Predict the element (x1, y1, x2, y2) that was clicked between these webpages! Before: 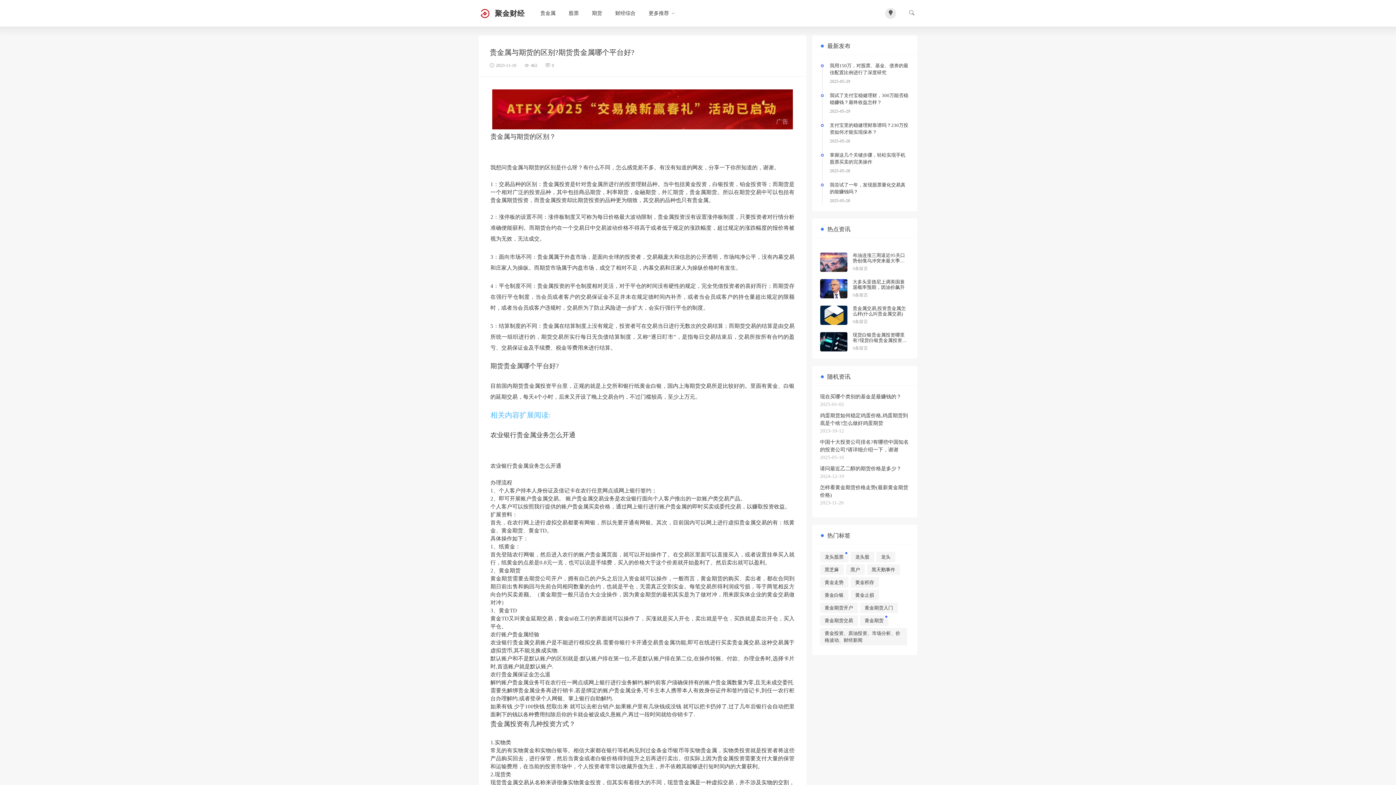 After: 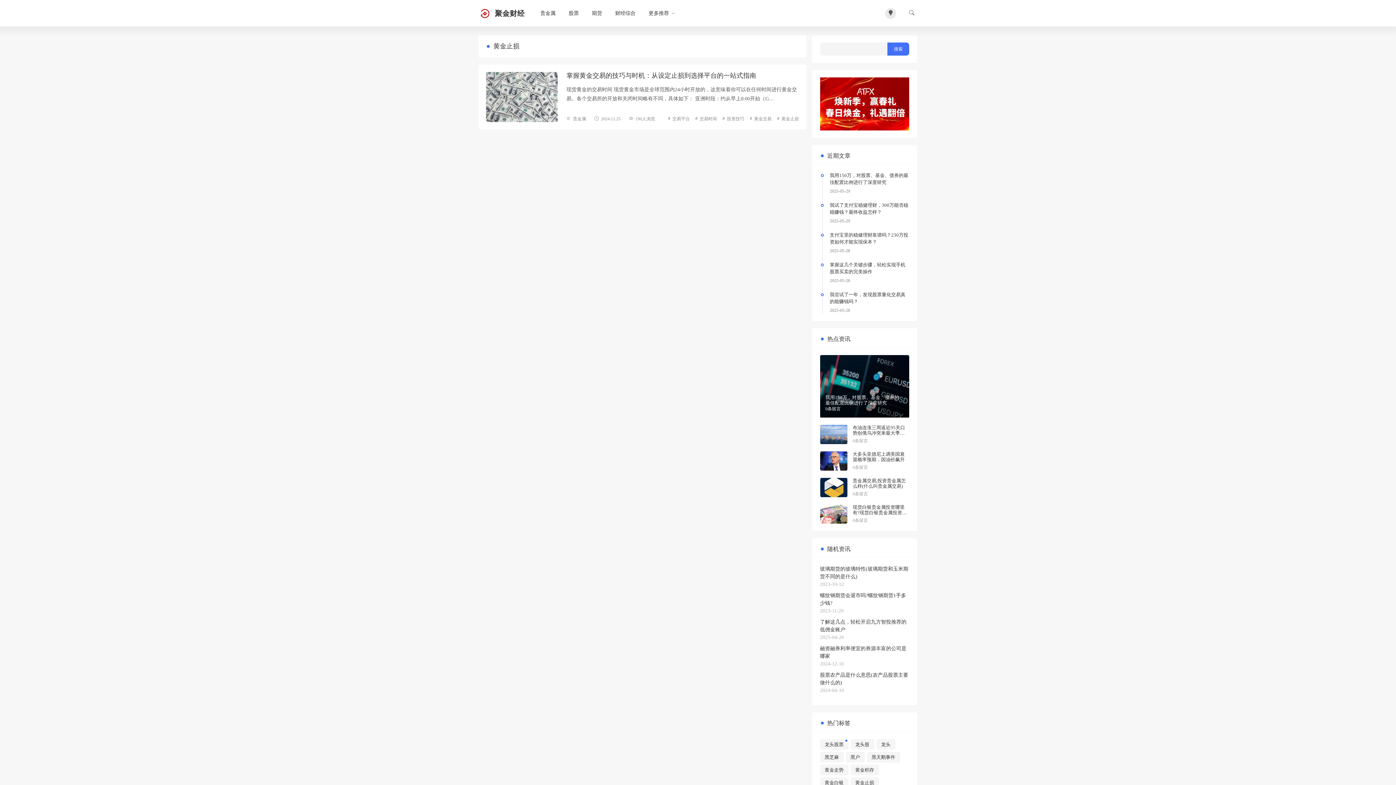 Action: label: 黄金止损 bbox: (850, 590, 879, 600)